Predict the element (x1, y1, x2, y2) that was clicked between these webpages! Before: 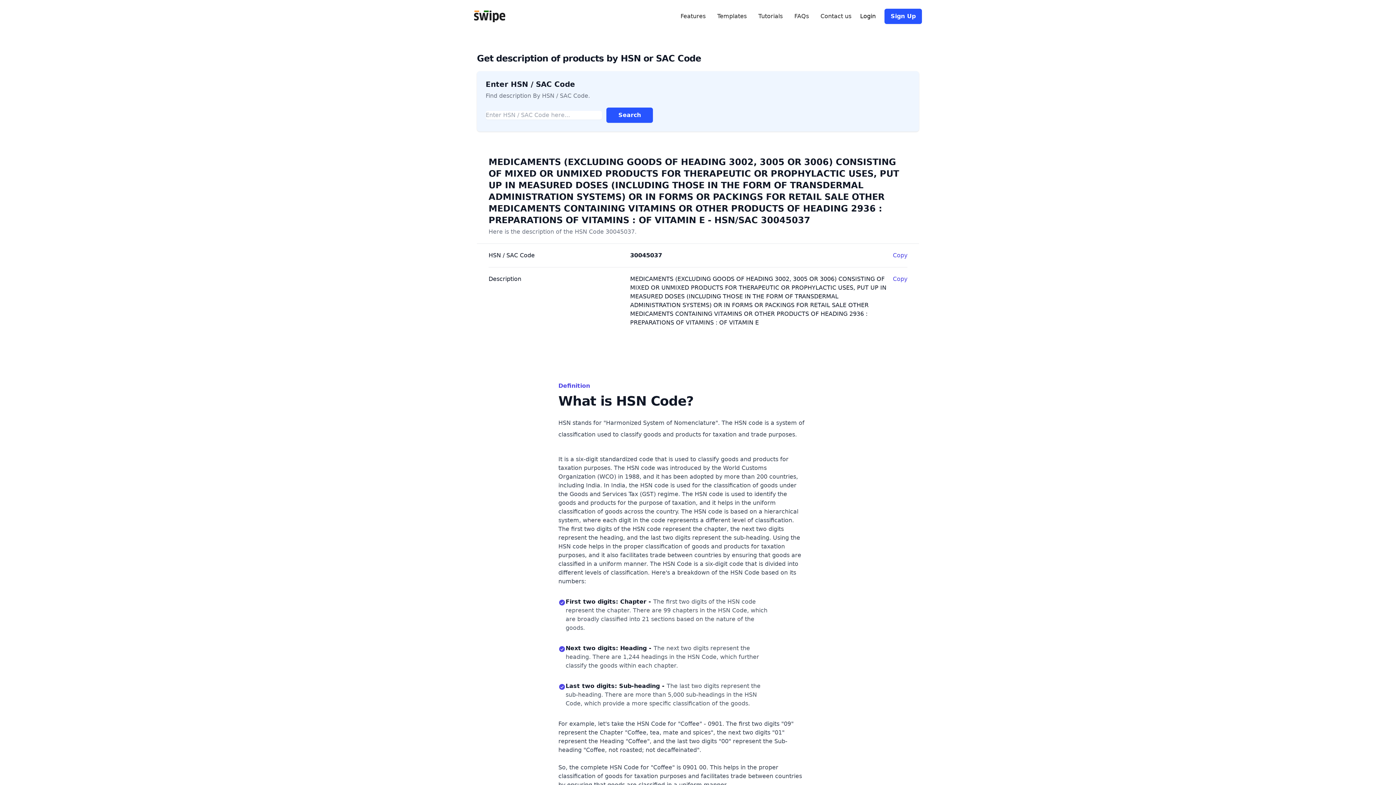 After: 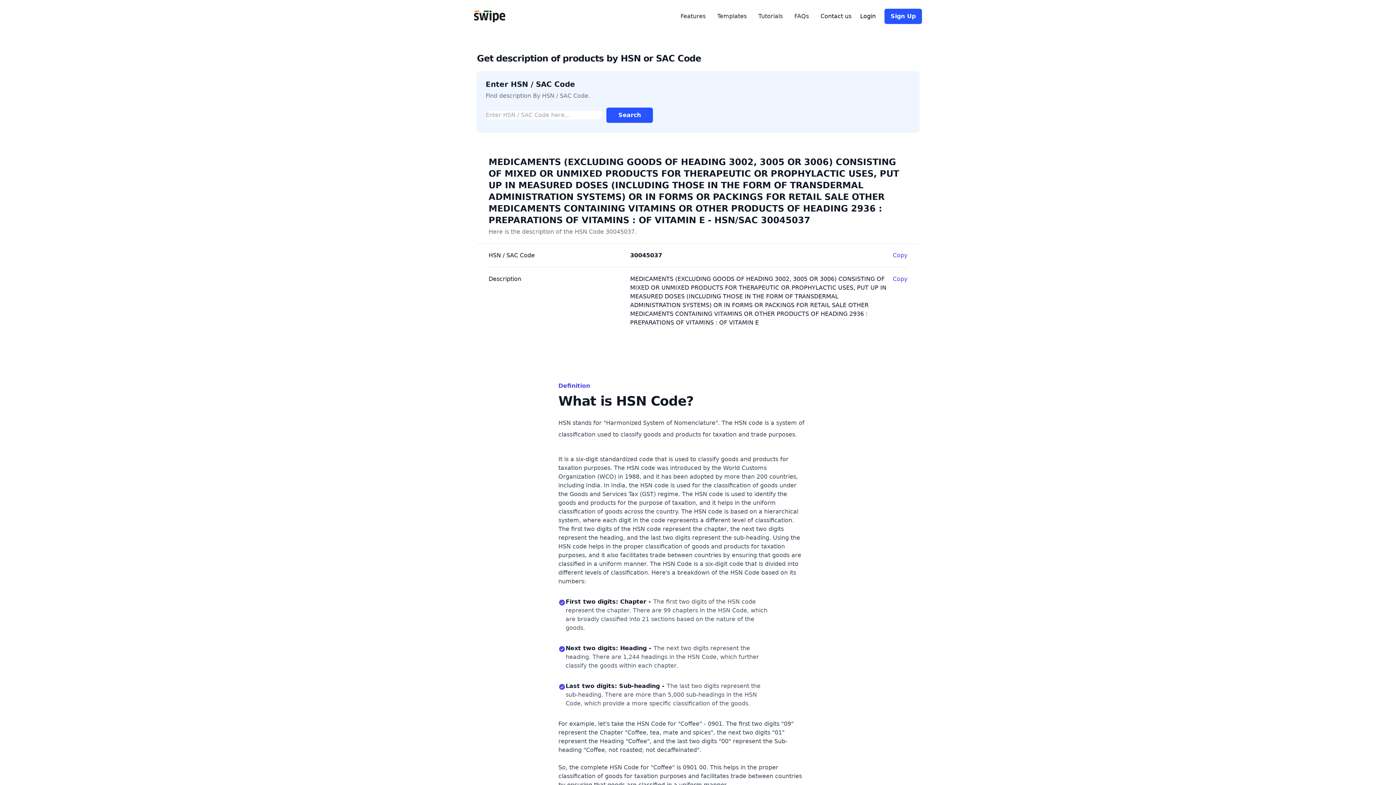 Action: label: Contact us bbox: (820, 12, 851, 20)